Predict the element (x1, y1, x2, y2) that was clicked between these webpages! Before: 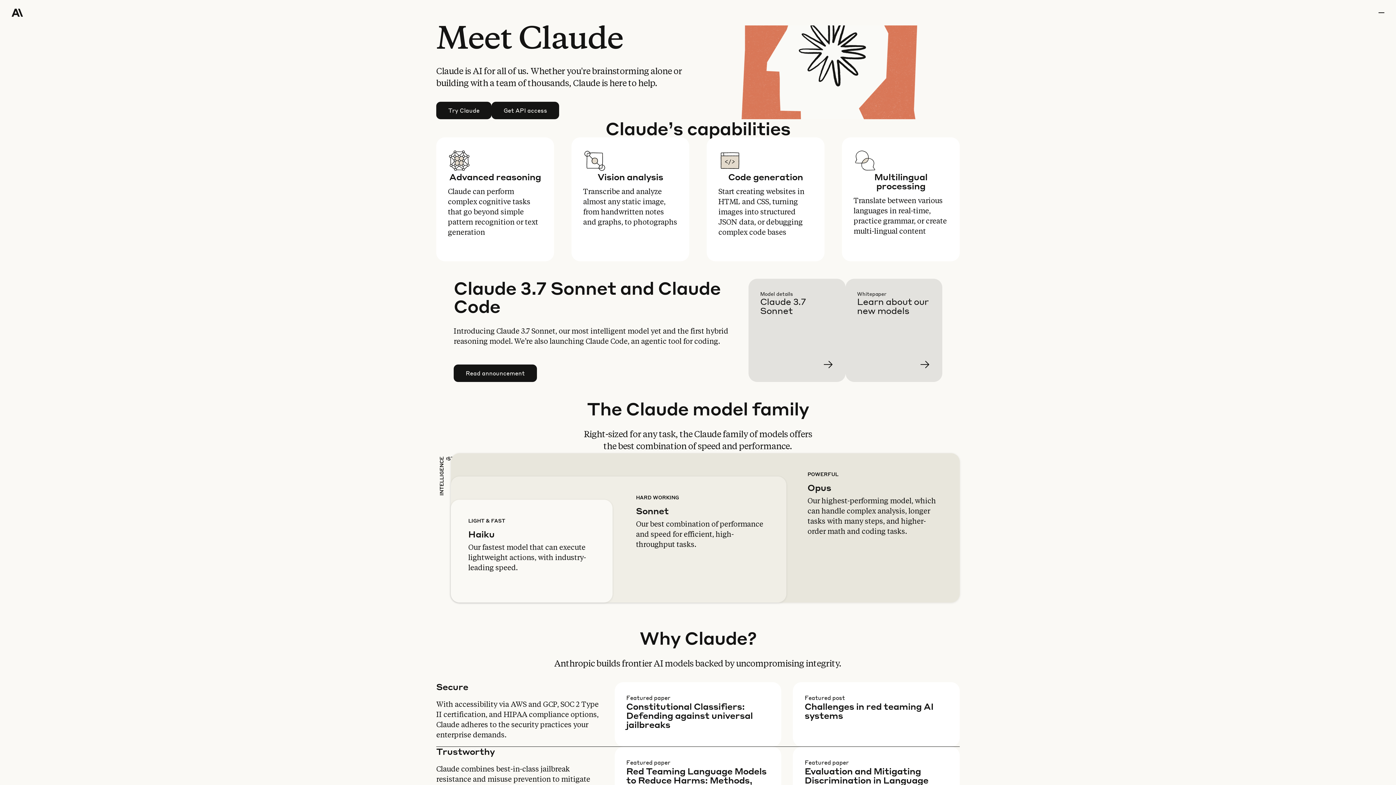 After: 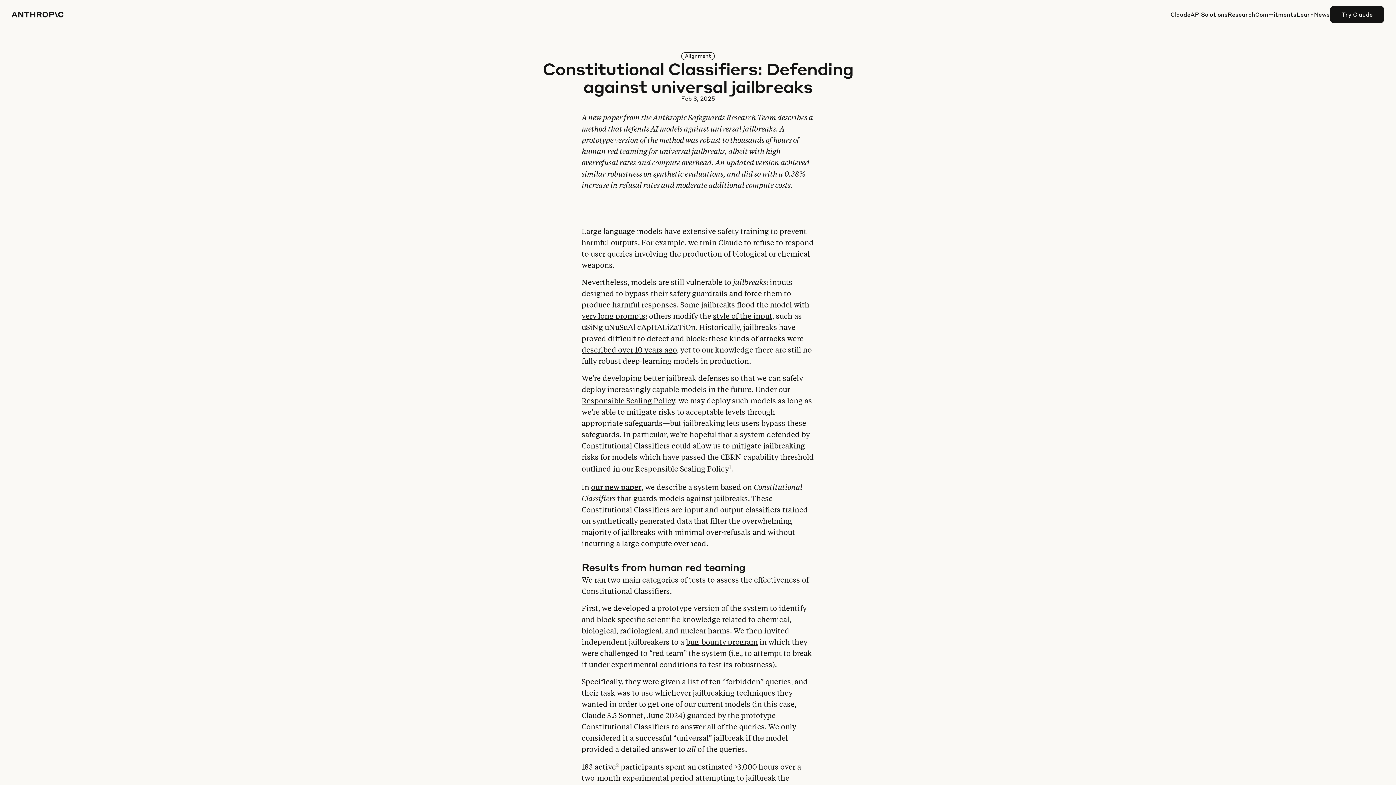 Action: label: Learn more bbox: (626, 735, 793, 799)